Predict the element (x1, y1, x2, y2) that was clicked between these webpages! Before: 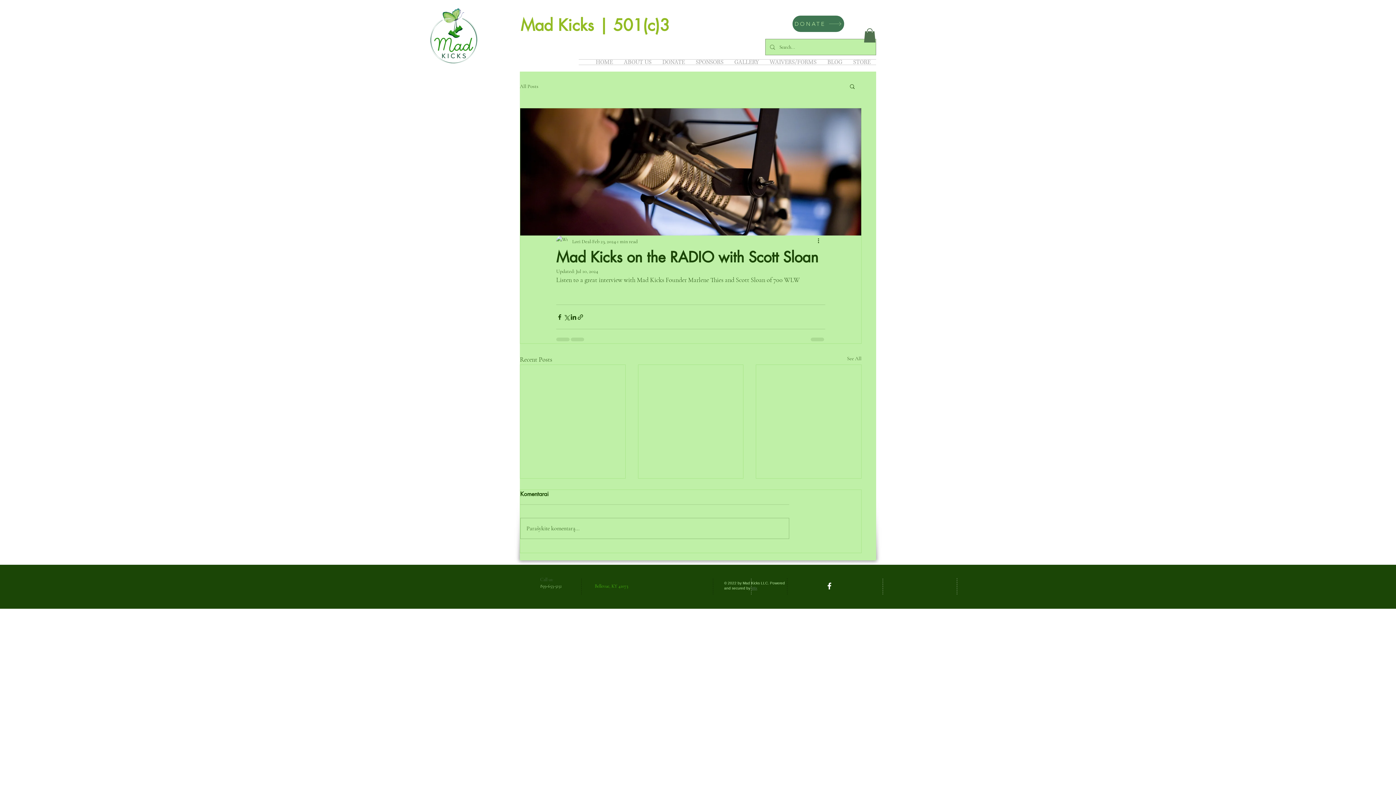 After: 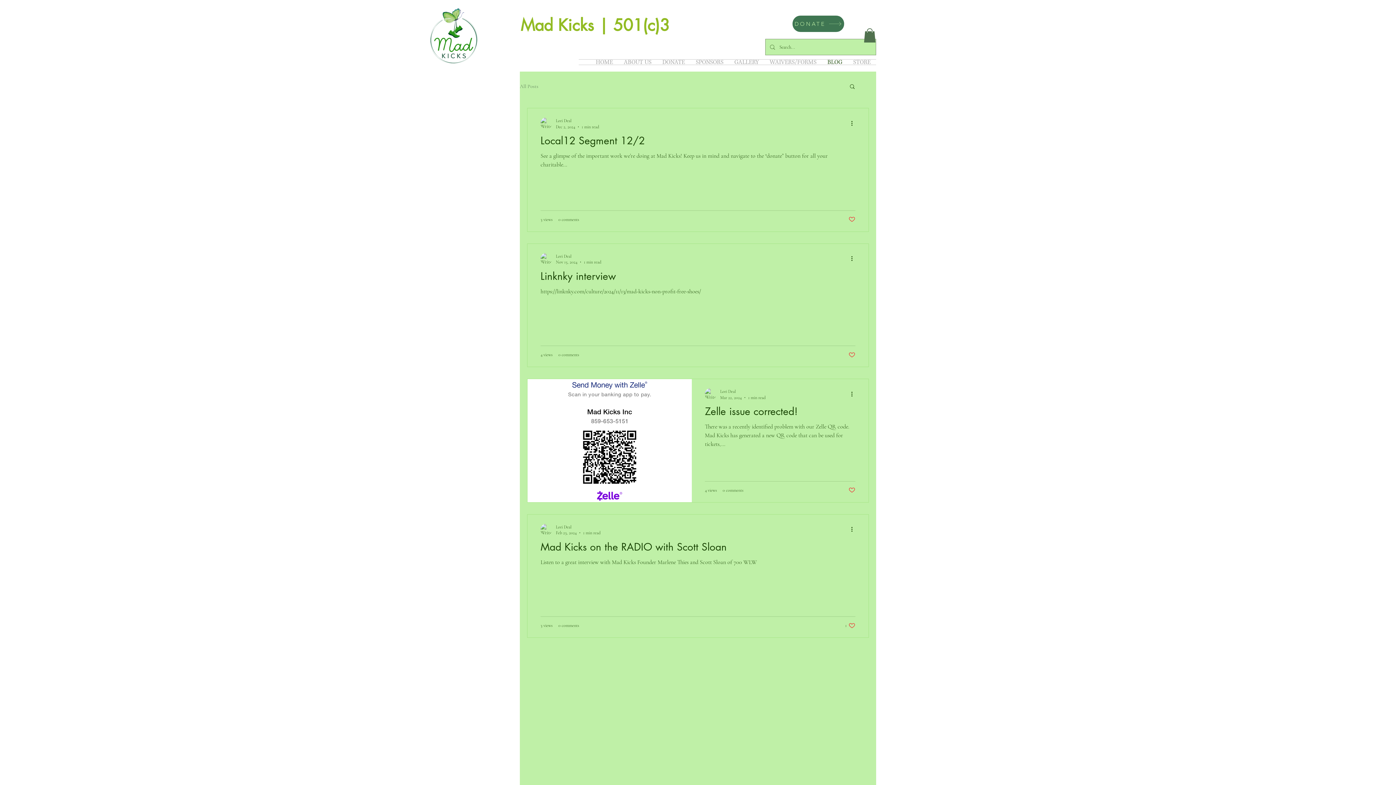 Action: bbox: (847, 355, 861, 364) label: See All